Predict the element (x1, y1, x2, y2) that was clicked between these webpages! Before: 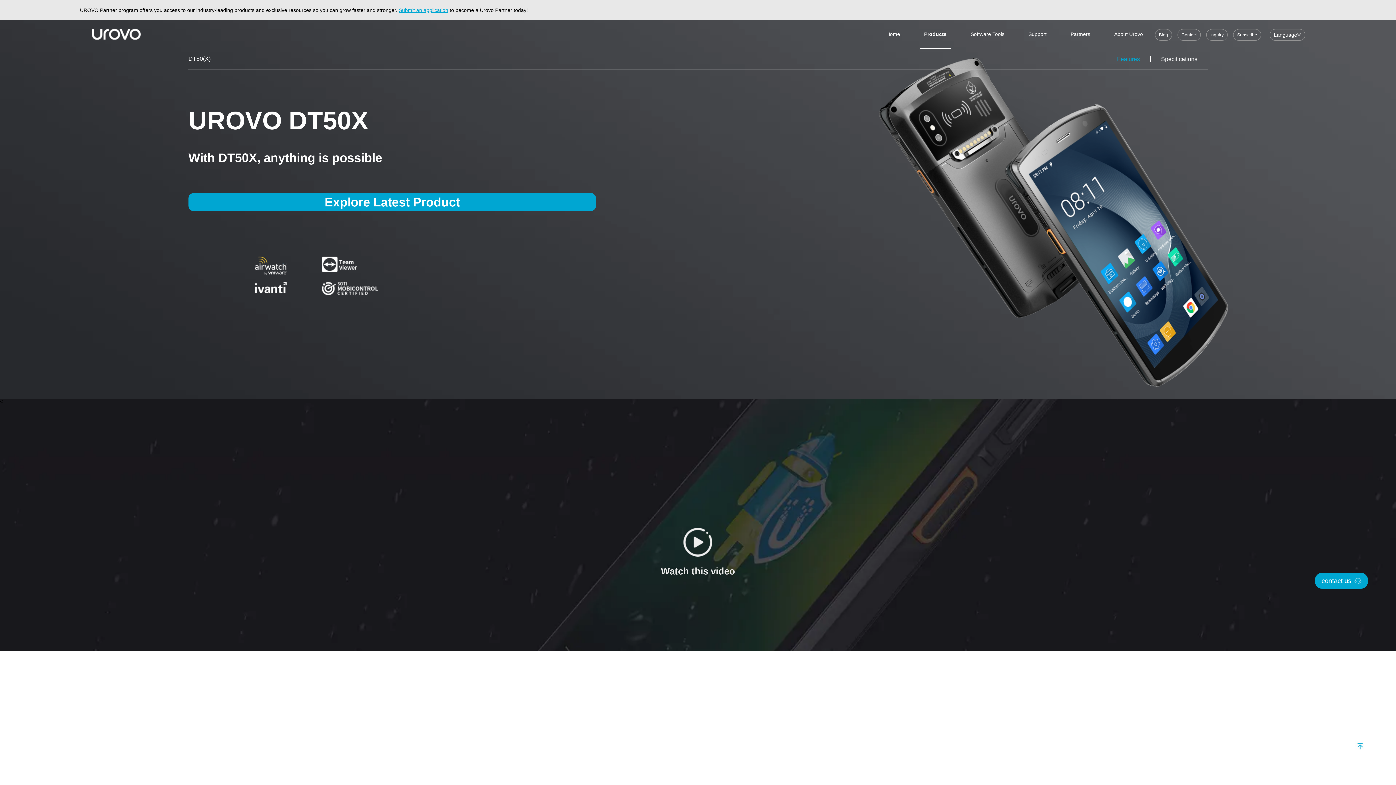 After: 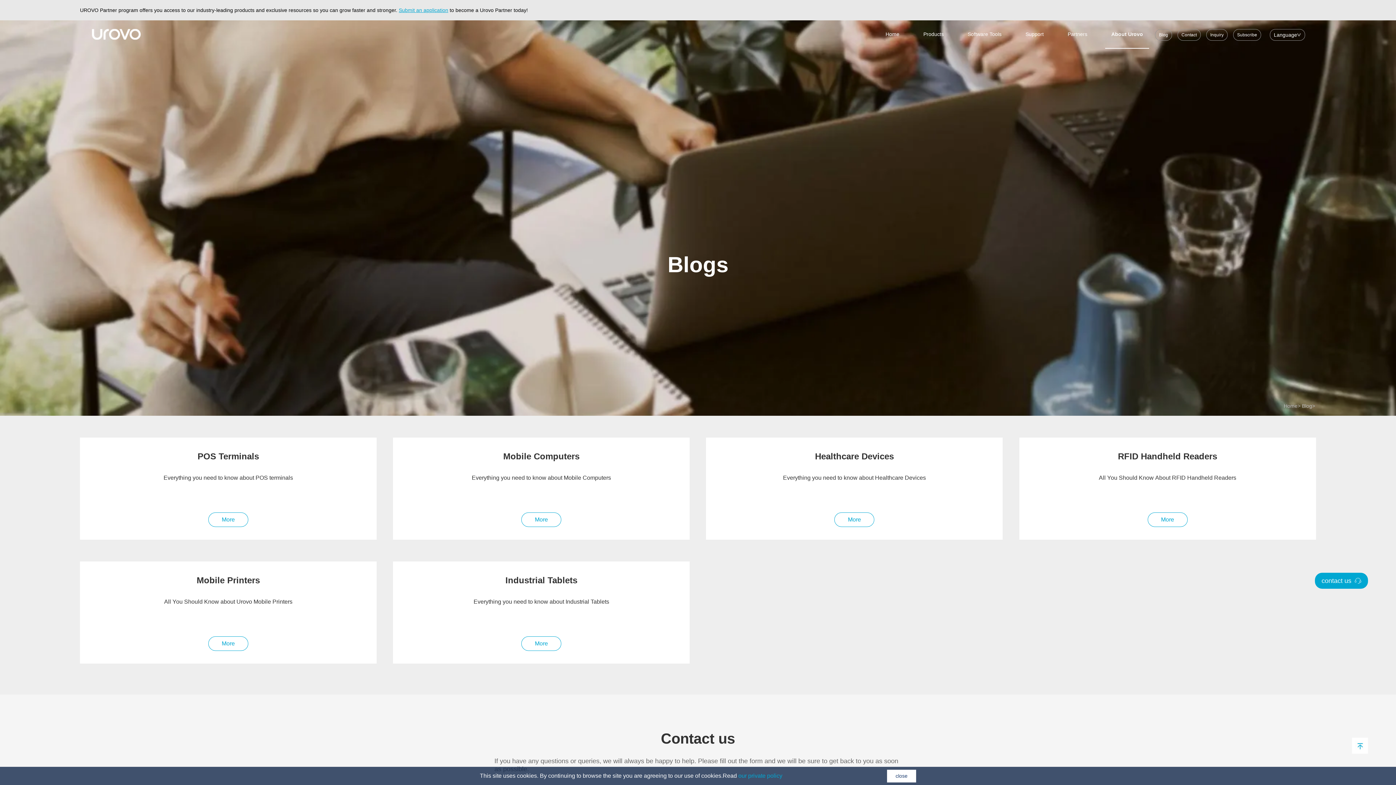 Action: bbox: (1155, 29, 1172, 40) label: Blog